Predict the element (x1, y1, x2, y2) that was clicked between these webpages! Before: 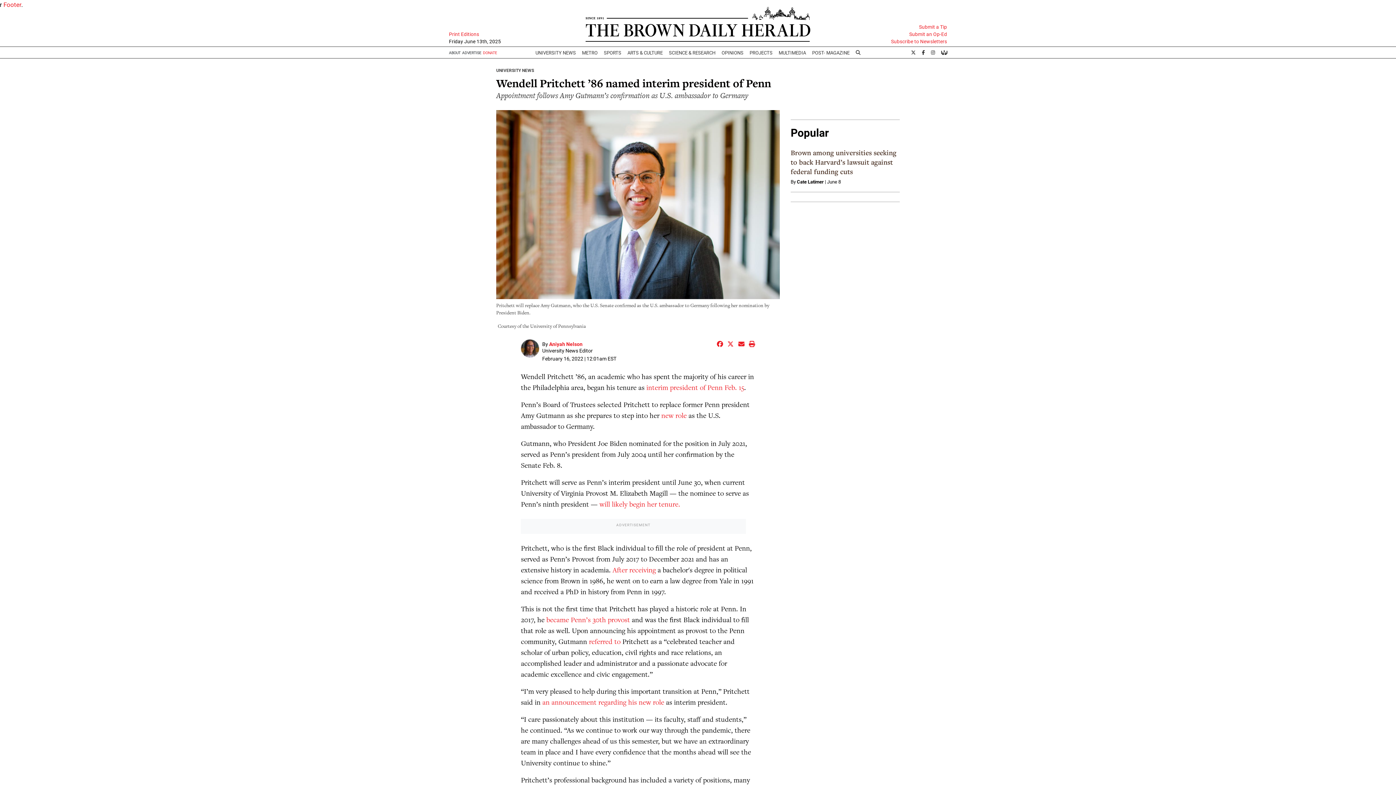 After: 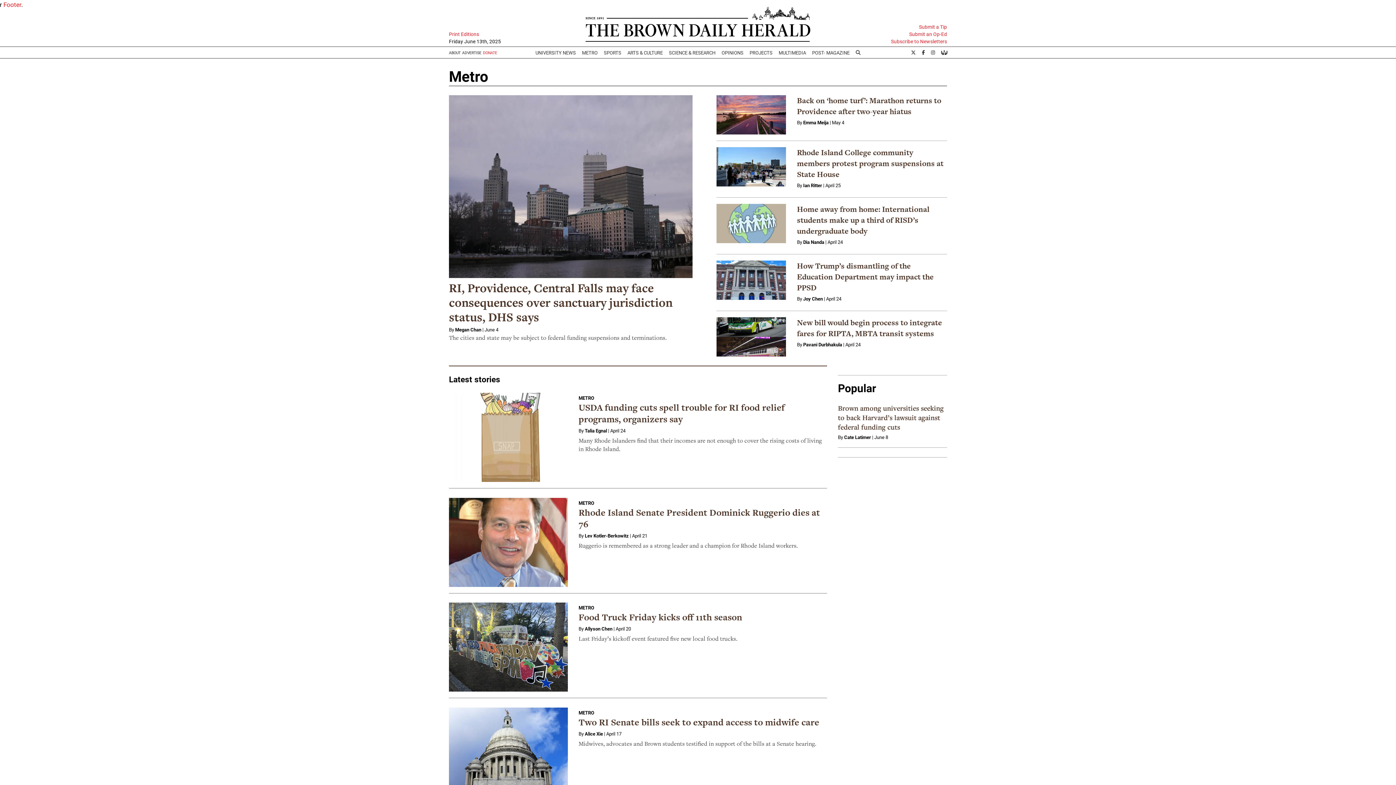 Action: bbox: (579, 46, 600, 58) label: METRO